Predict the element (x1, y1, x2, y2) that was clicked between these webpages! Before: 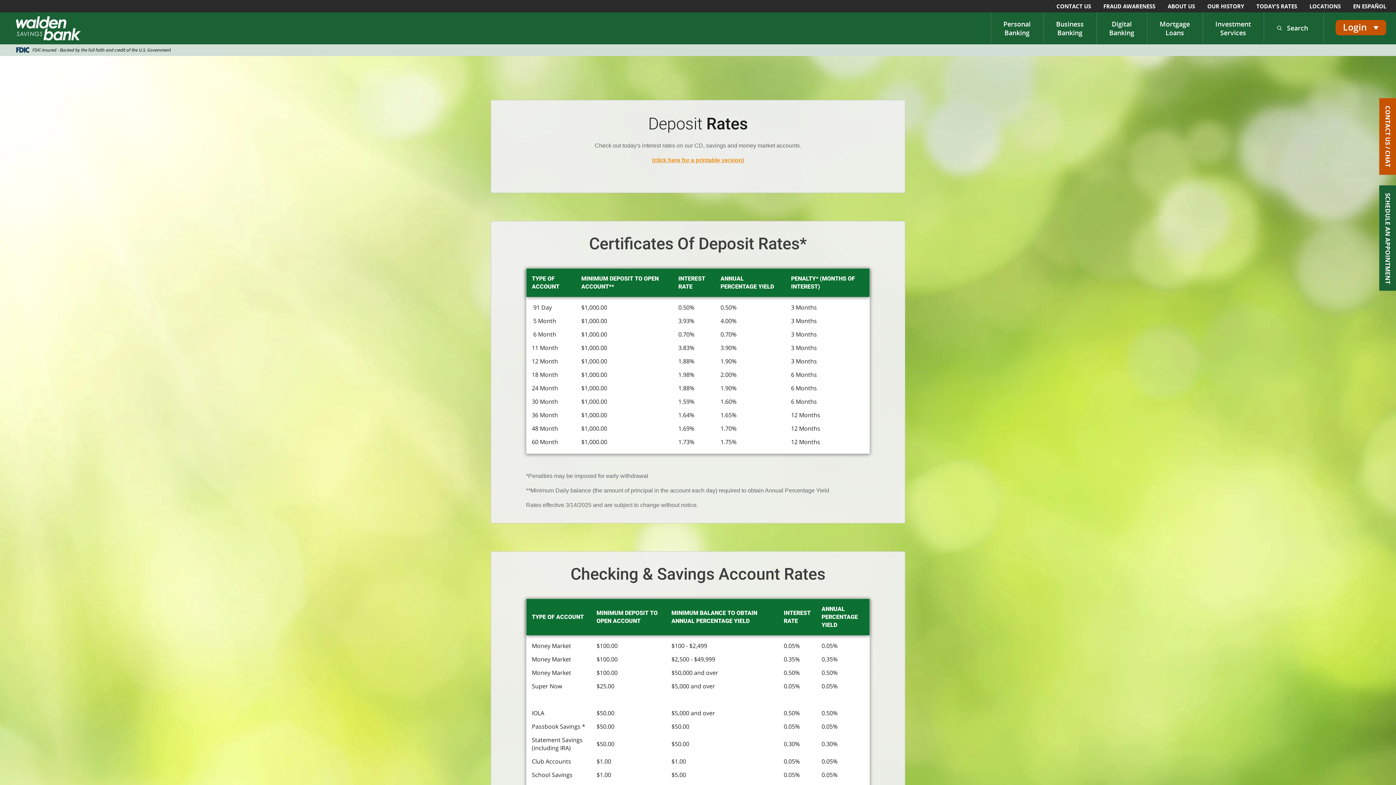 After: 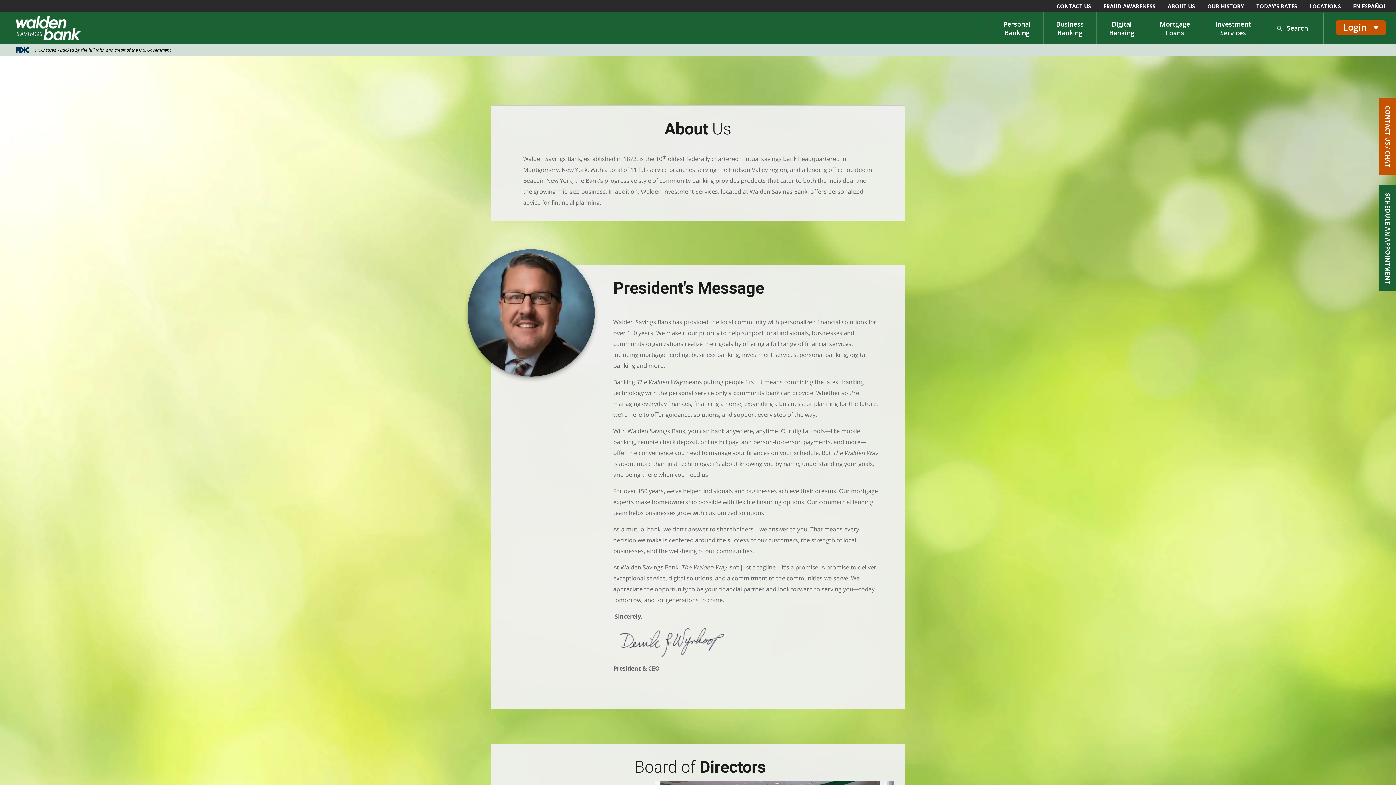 Action: label: ABOUT US bbox: (1168, 2, 1195, 10)